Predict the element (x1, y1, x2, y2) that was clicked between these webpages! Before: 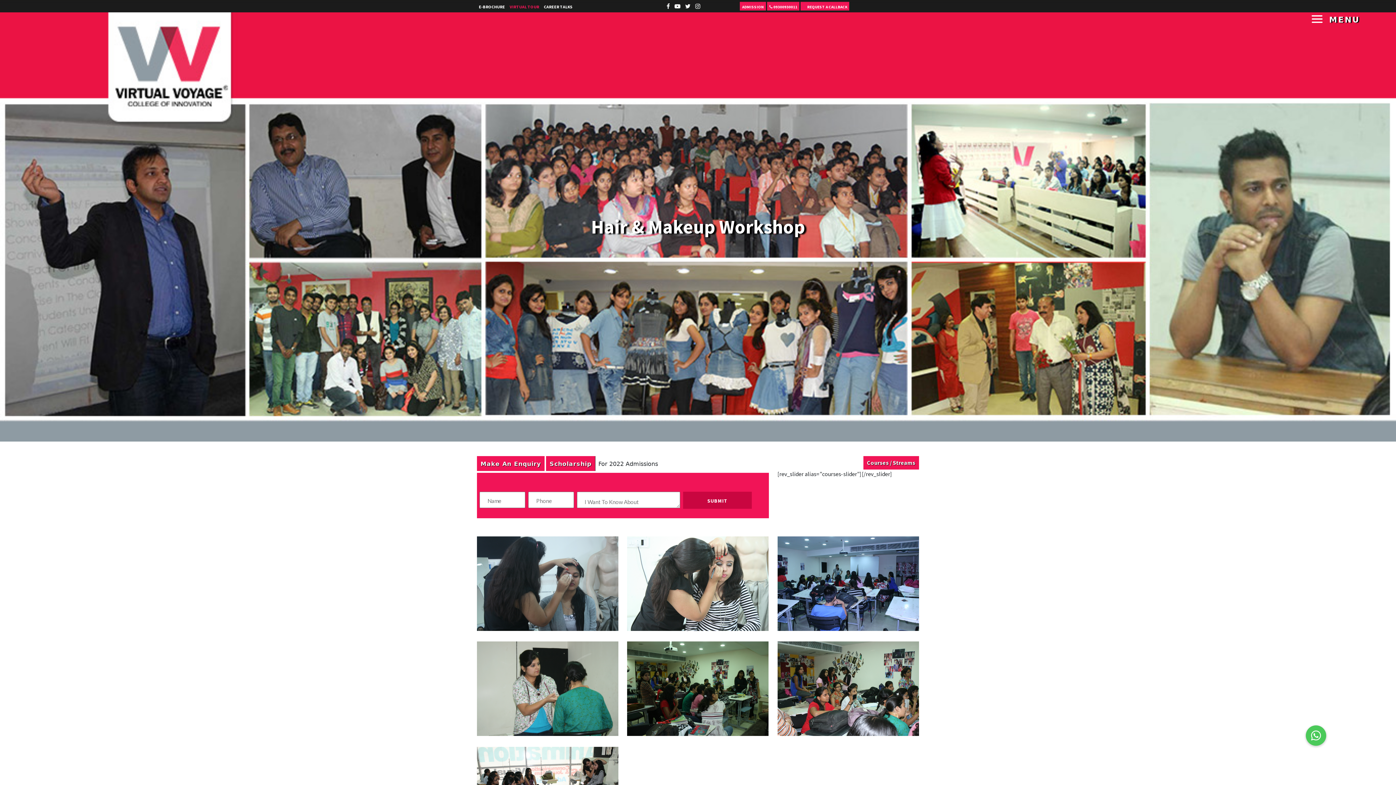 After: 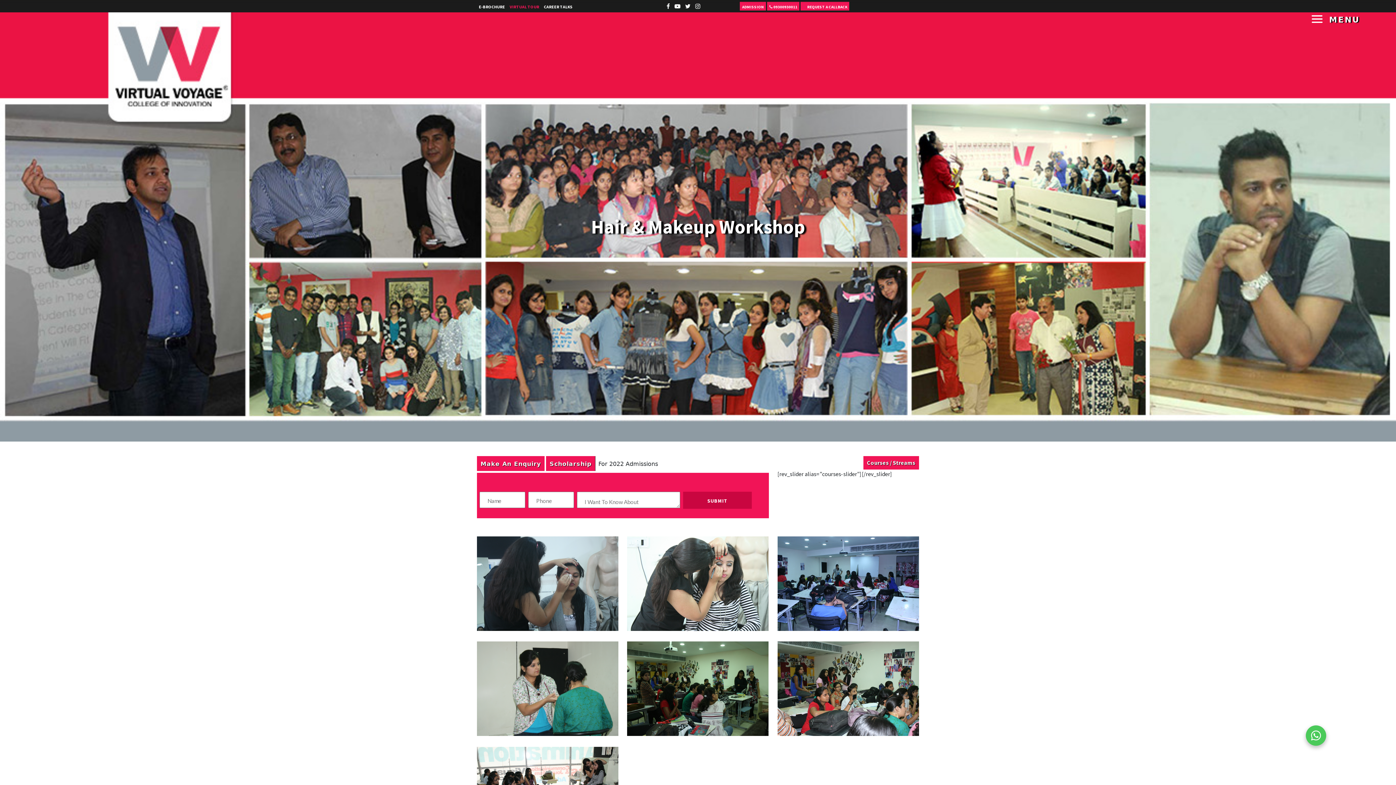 Action: label: New button bbox: (1306, 725, 1326, 746)